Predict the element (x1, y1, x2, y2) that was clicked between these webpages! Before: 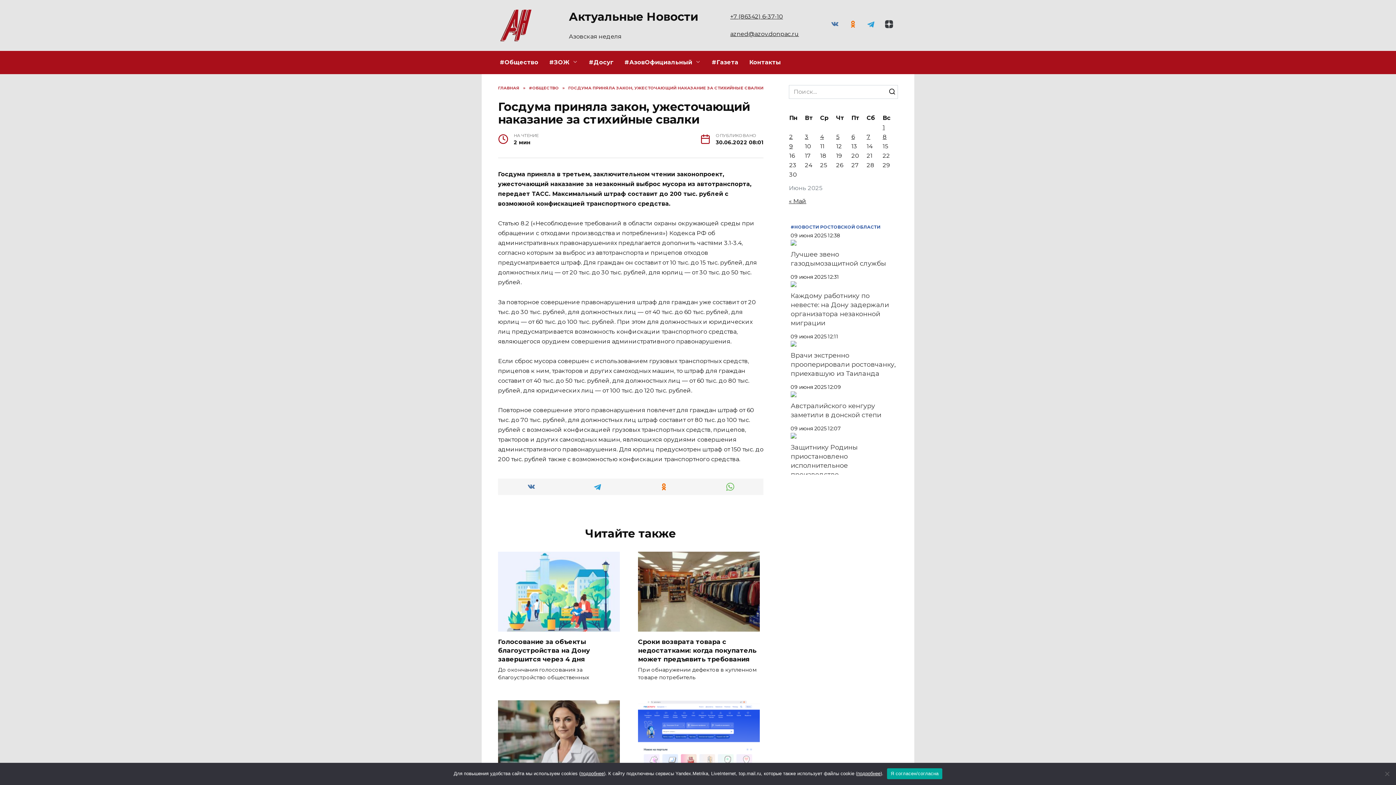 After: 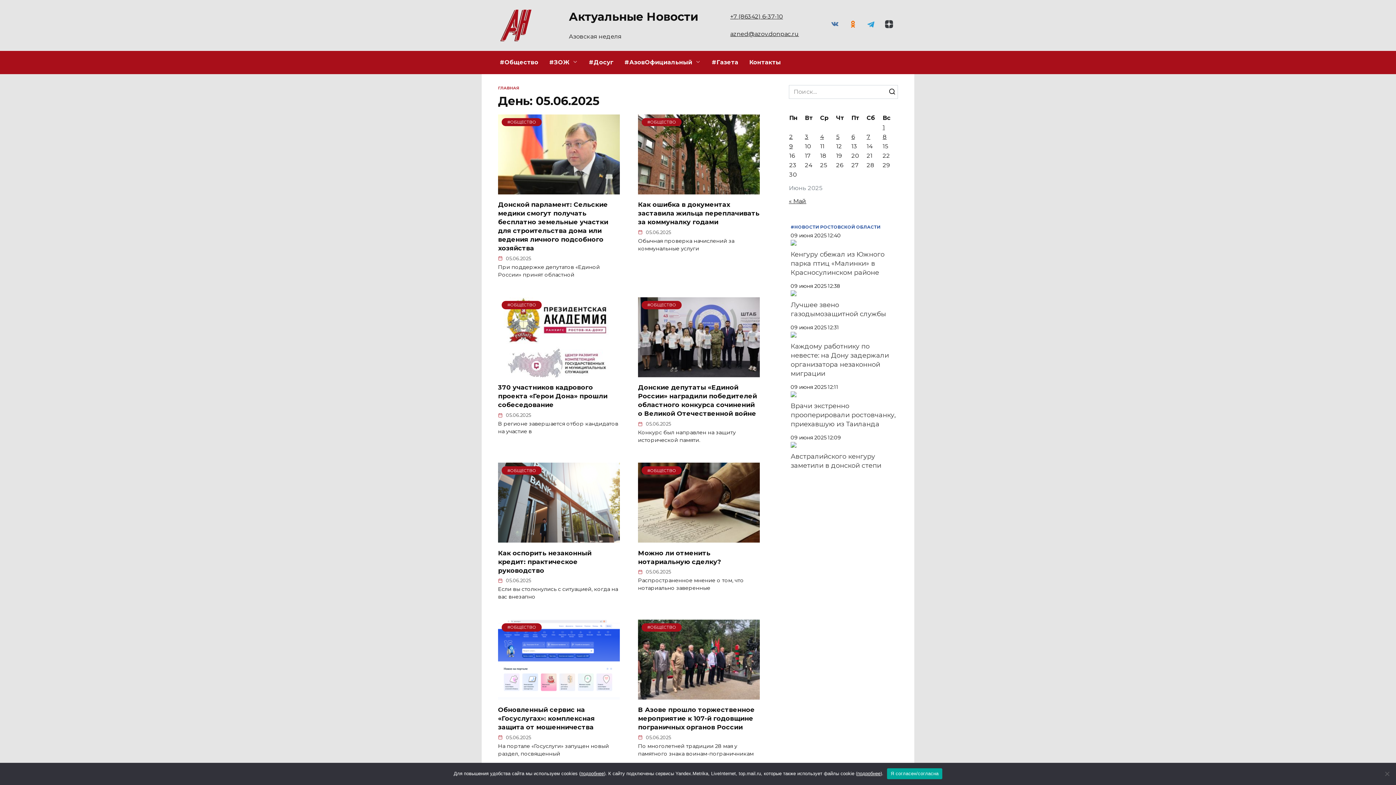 Action: label: Записи, опубликованные 05.06.2025 bbox: (836, 133, 839, 140)